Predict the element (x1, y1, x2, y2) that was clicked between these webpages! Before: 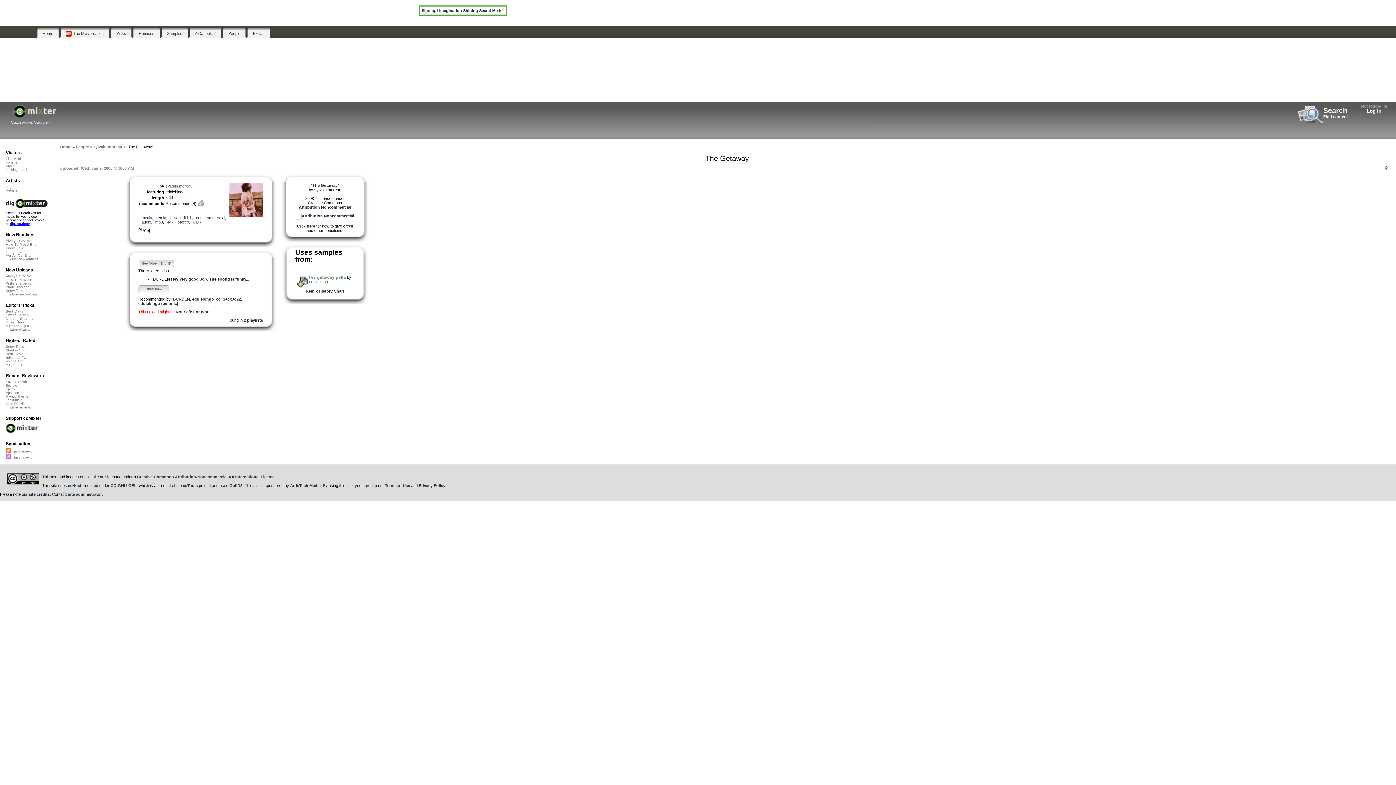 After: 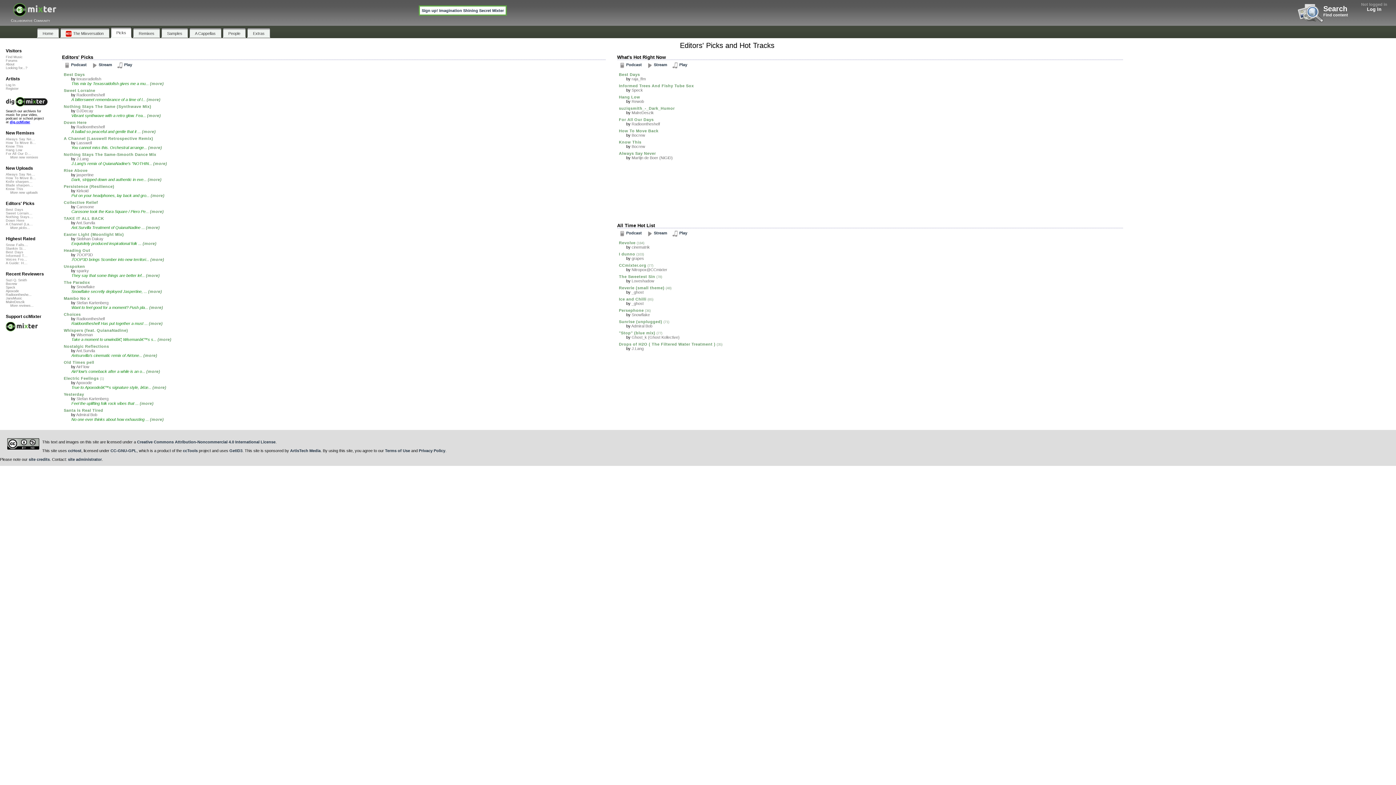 Action: bbox: (110, 28, 131, 37) label: Picks